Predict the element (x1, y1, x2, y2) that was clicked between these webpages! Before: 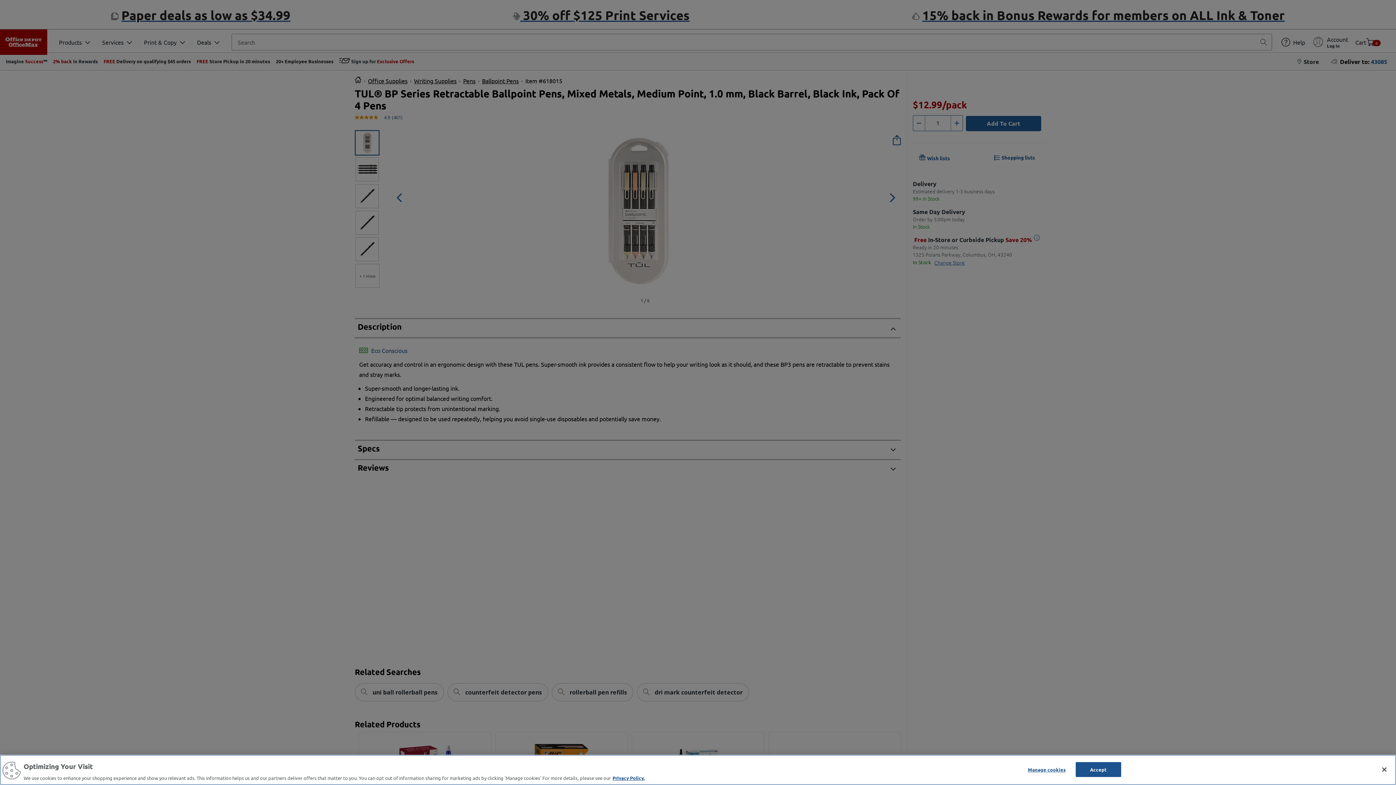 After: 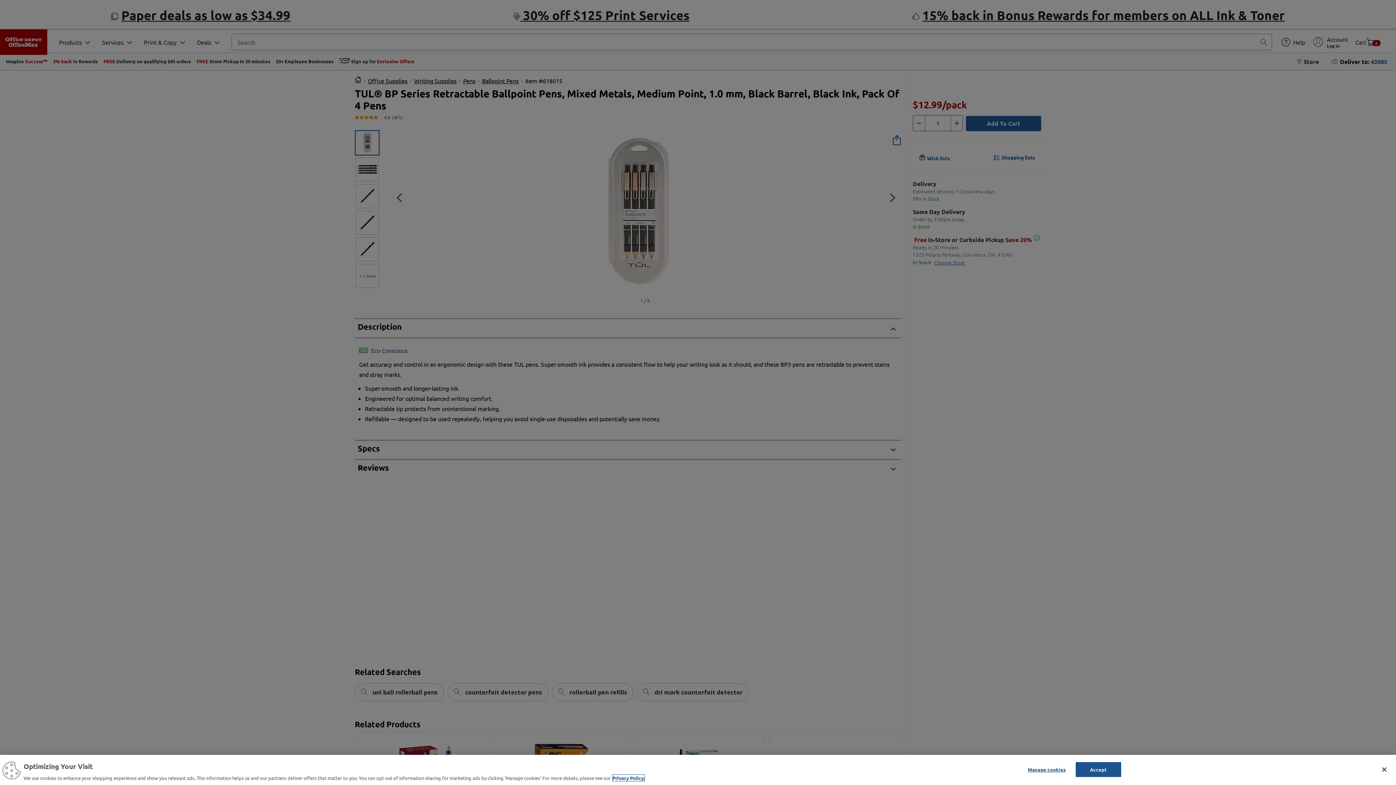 Action: bbox: (612, 775, 644, 781) label: More information about your privacy, opens in a new tab